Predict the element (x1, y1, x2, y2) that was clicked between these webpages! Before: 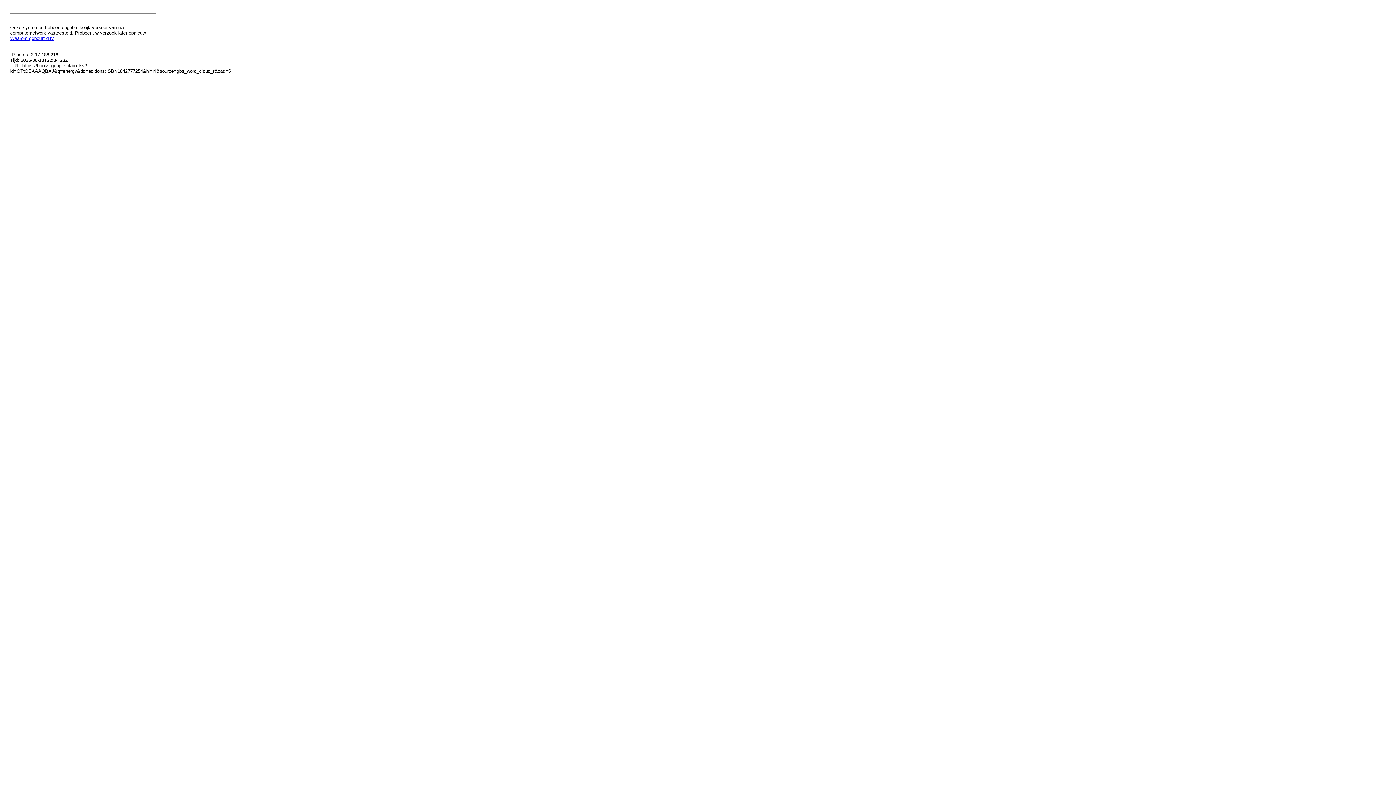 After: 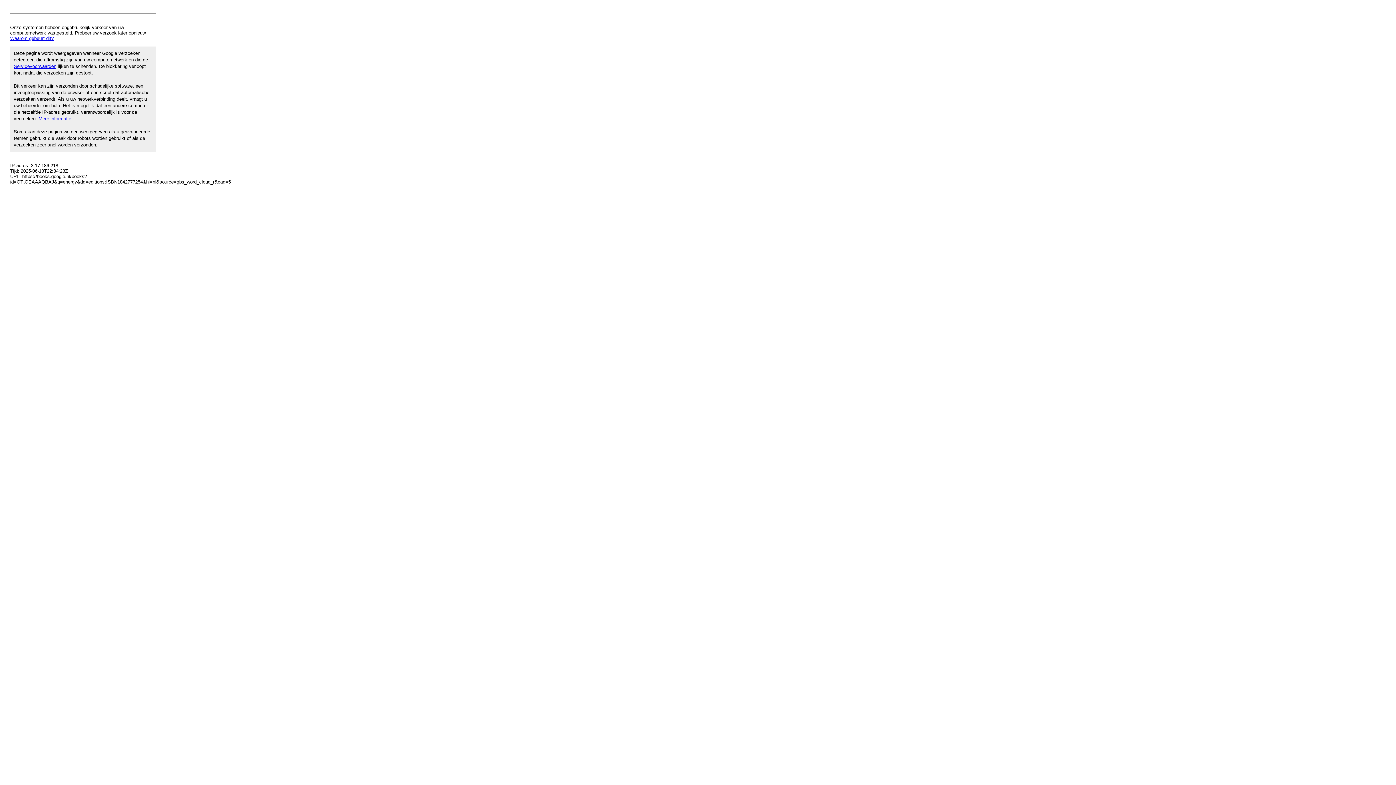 Action: bbox: (10, 35, 53, 41) label: Waarom gebeurt dit?